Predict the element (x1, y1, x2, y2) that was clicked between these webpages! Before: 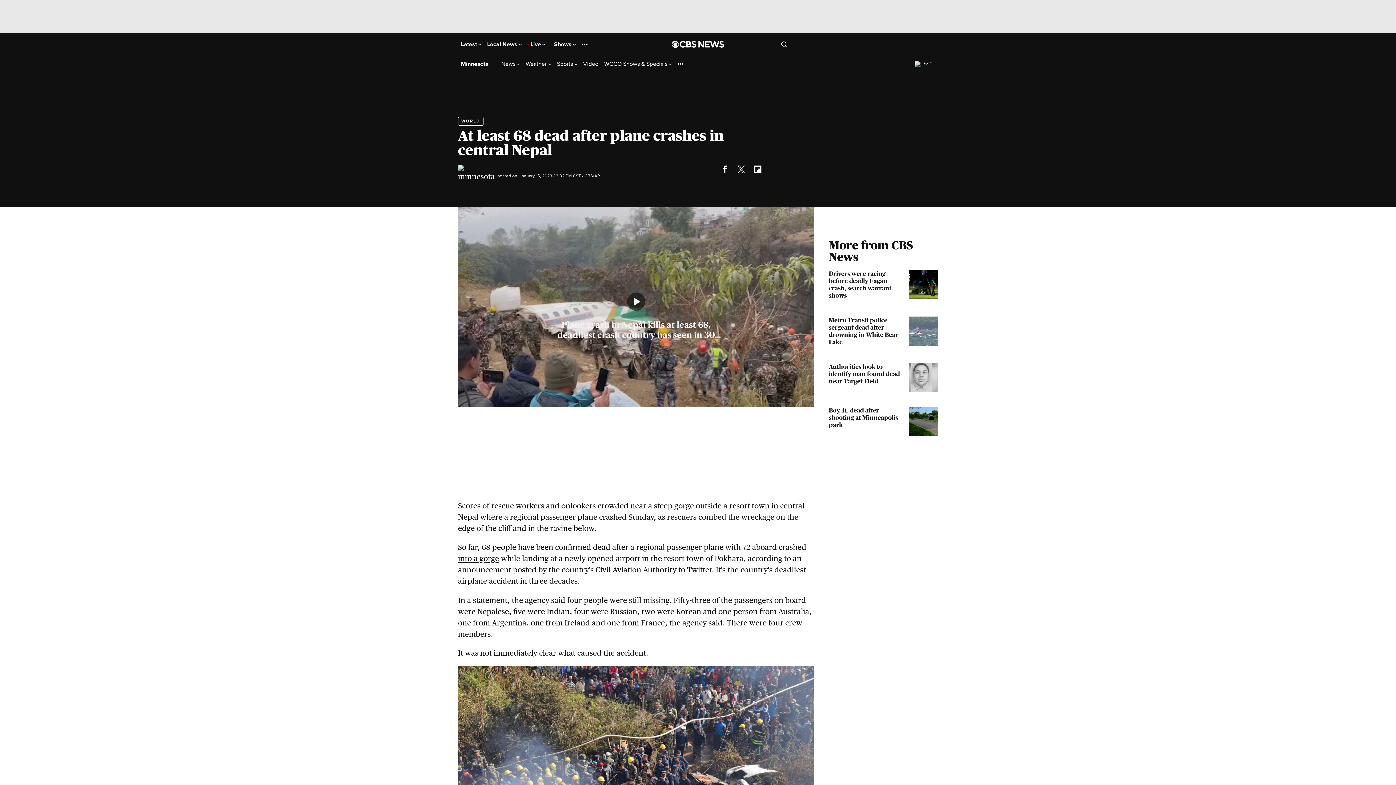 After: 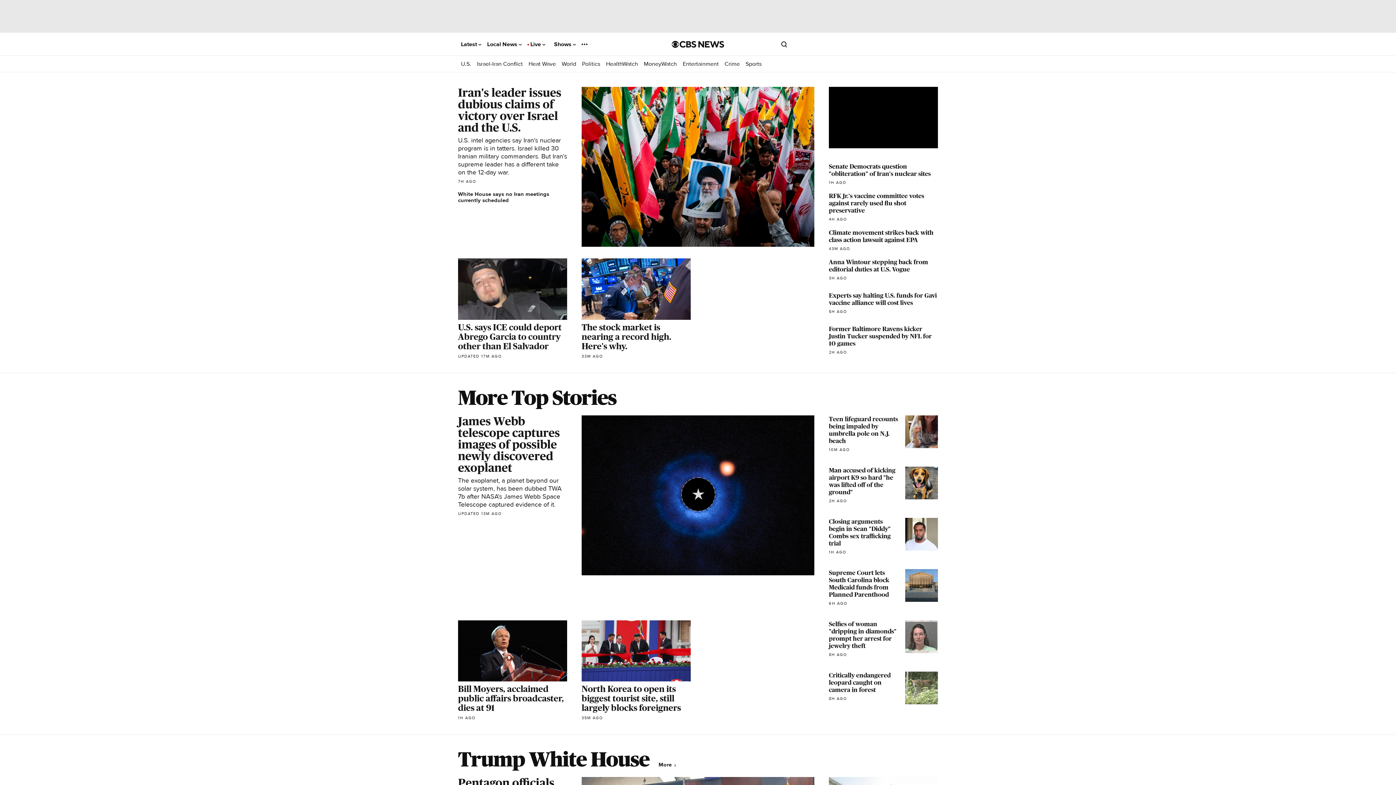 Action: label: Go to CBS News National home page bbox: (672, 40, 724, 47)